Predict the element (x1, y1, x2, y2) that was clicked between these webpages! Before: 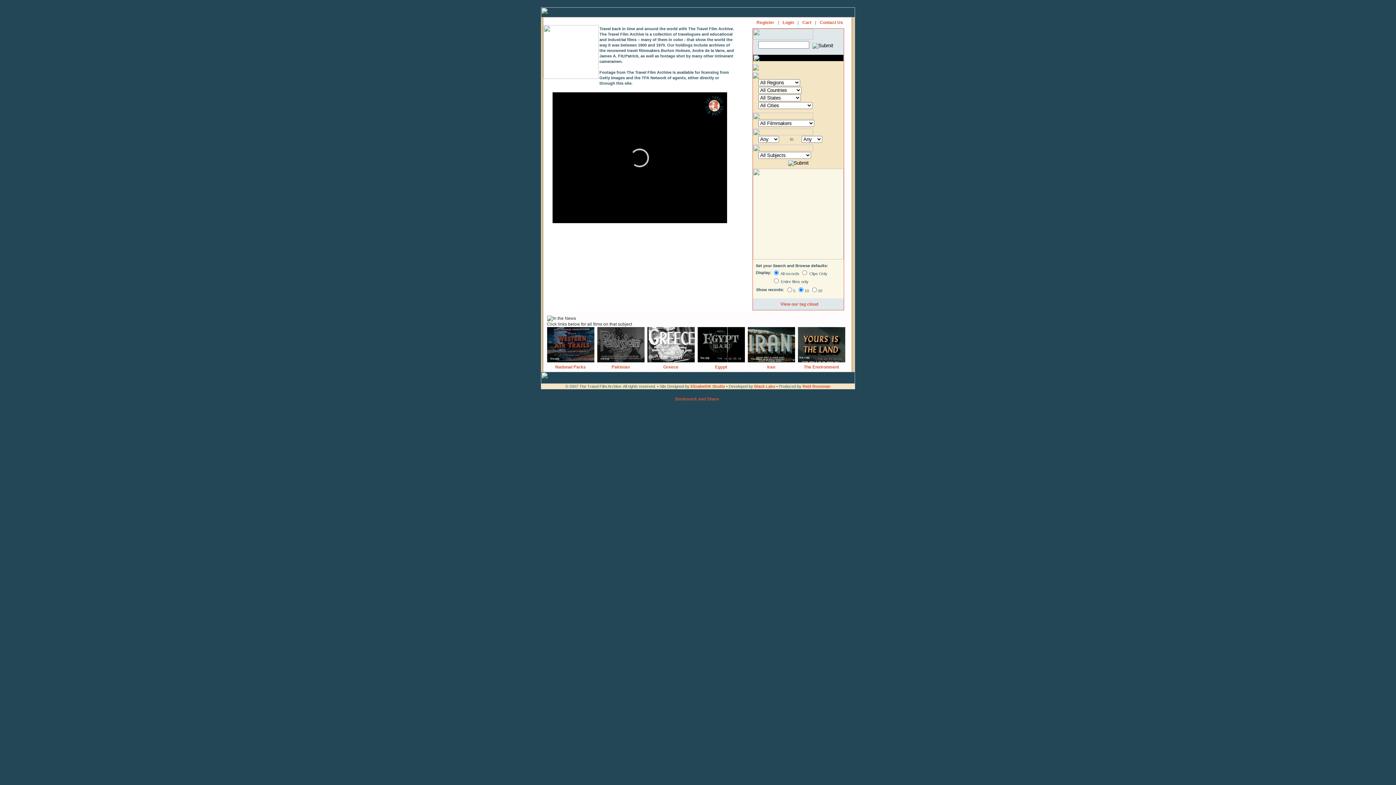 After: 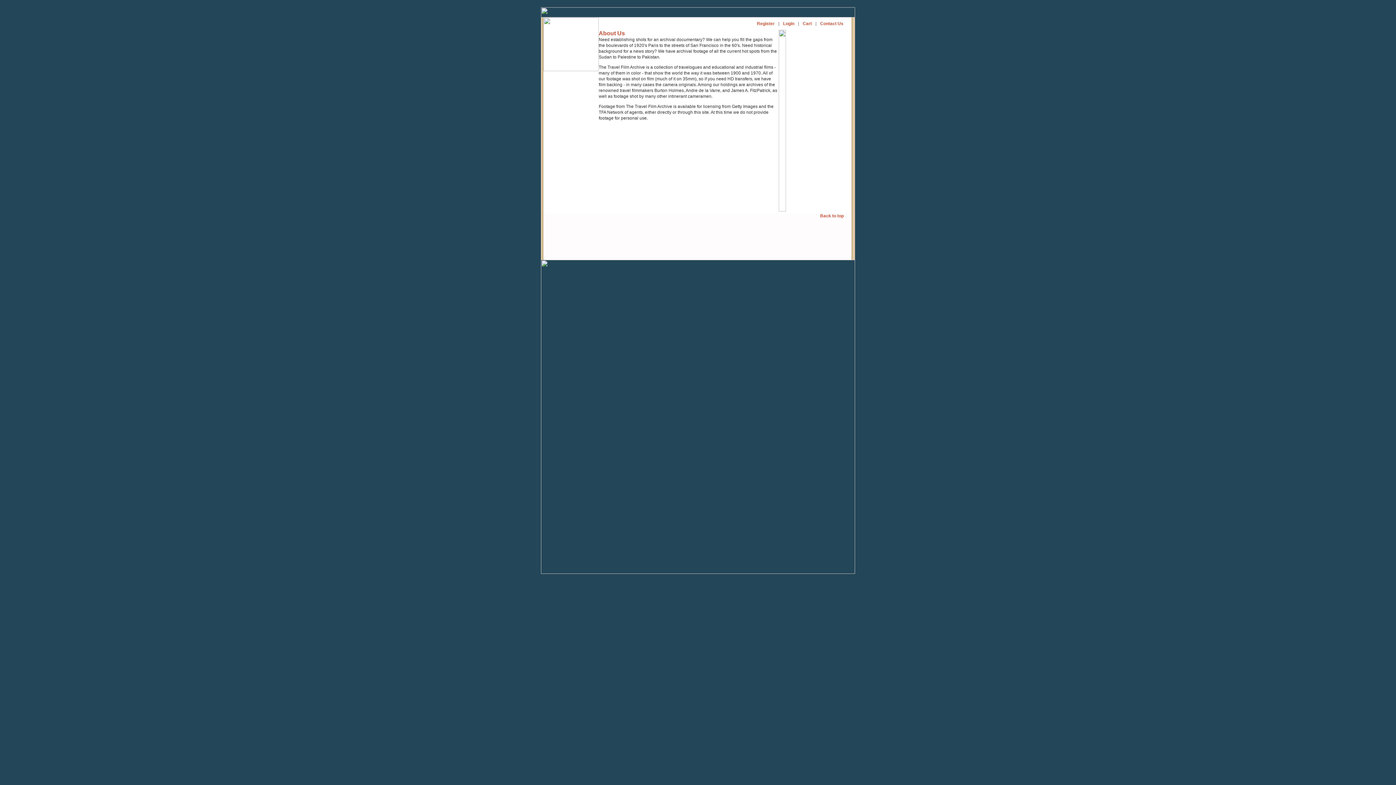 Action: bbox: (598, 19, 616, 24)